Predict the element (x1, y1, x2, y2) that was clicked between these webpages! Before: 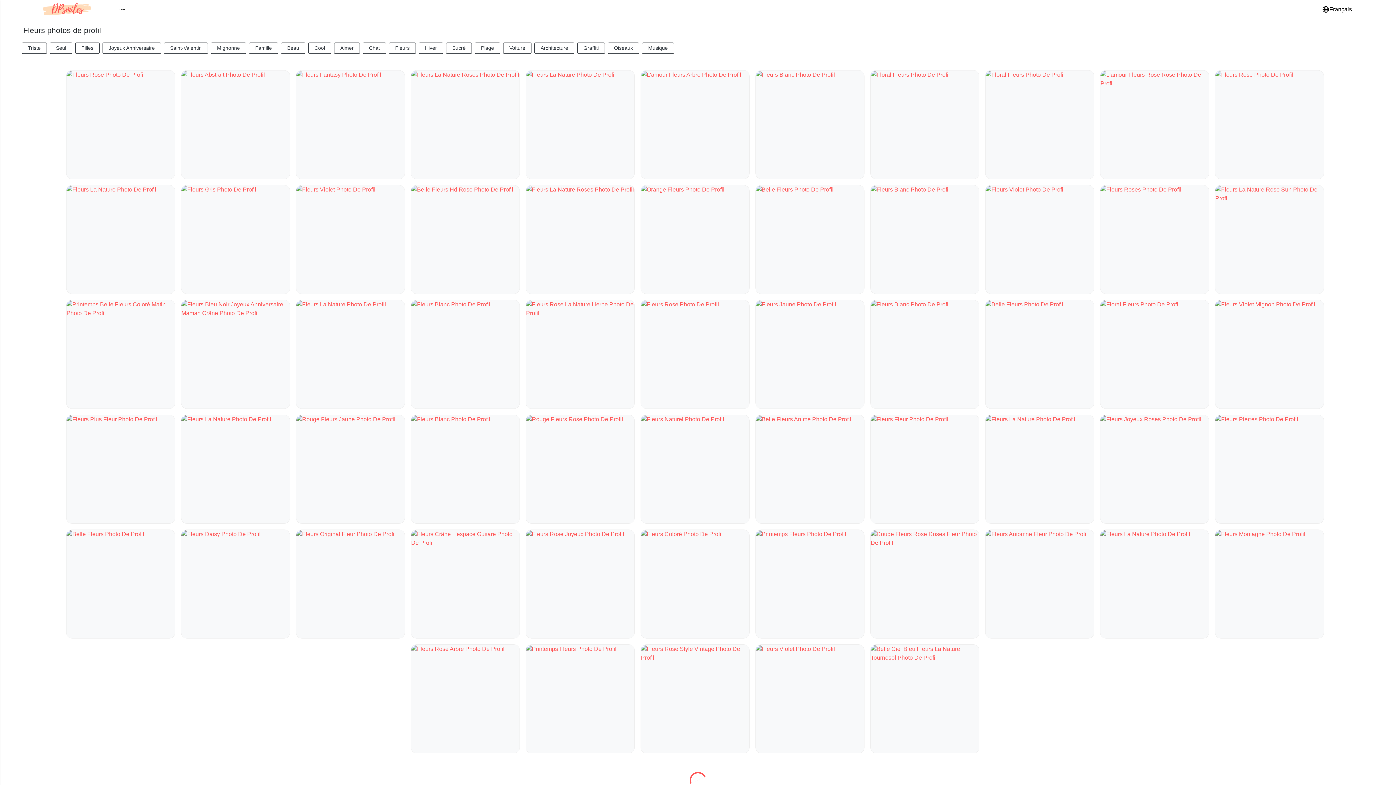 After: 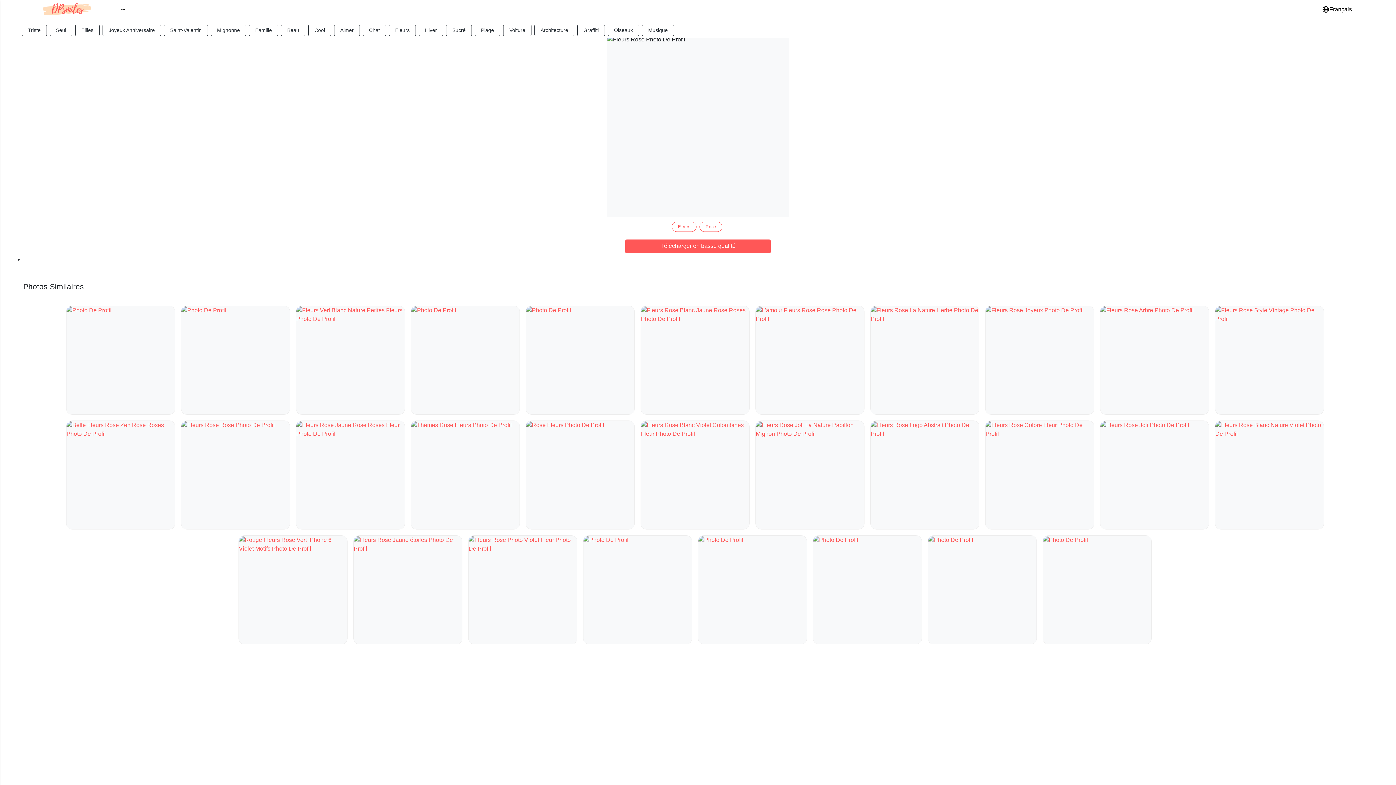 Action: bbox: (640, 300, 749, 409)